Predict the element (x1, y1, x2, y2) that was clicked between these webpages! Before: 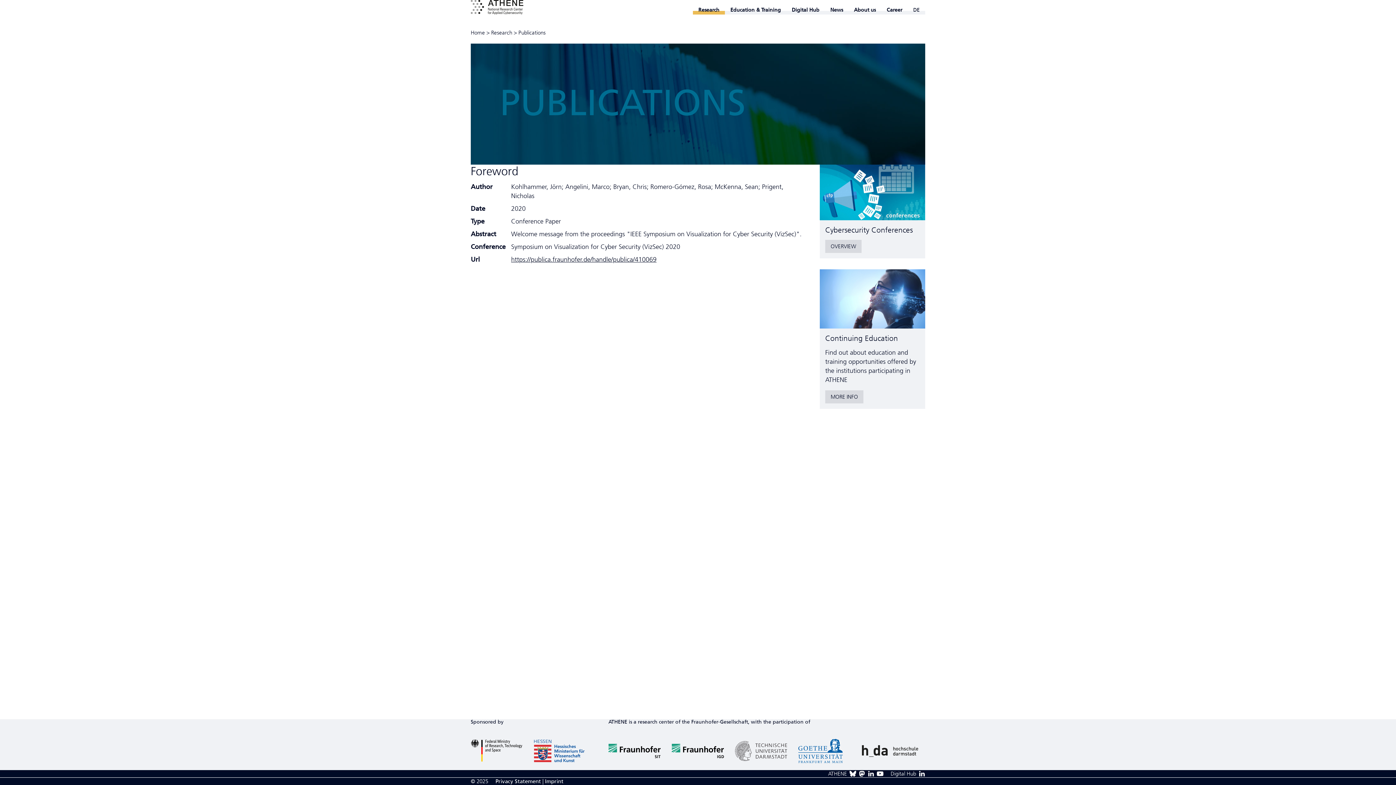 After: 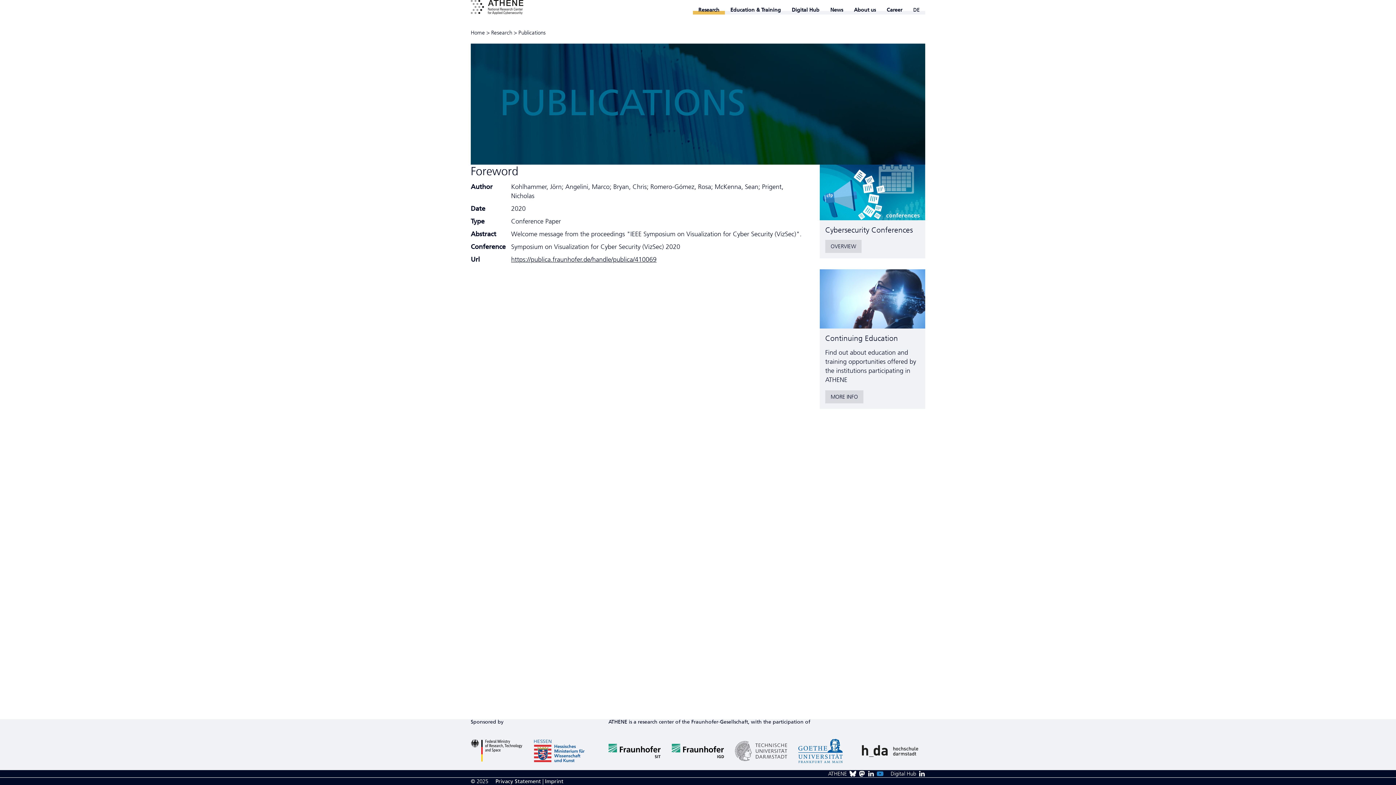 Action: bbox: (877, 770, 883, 777)